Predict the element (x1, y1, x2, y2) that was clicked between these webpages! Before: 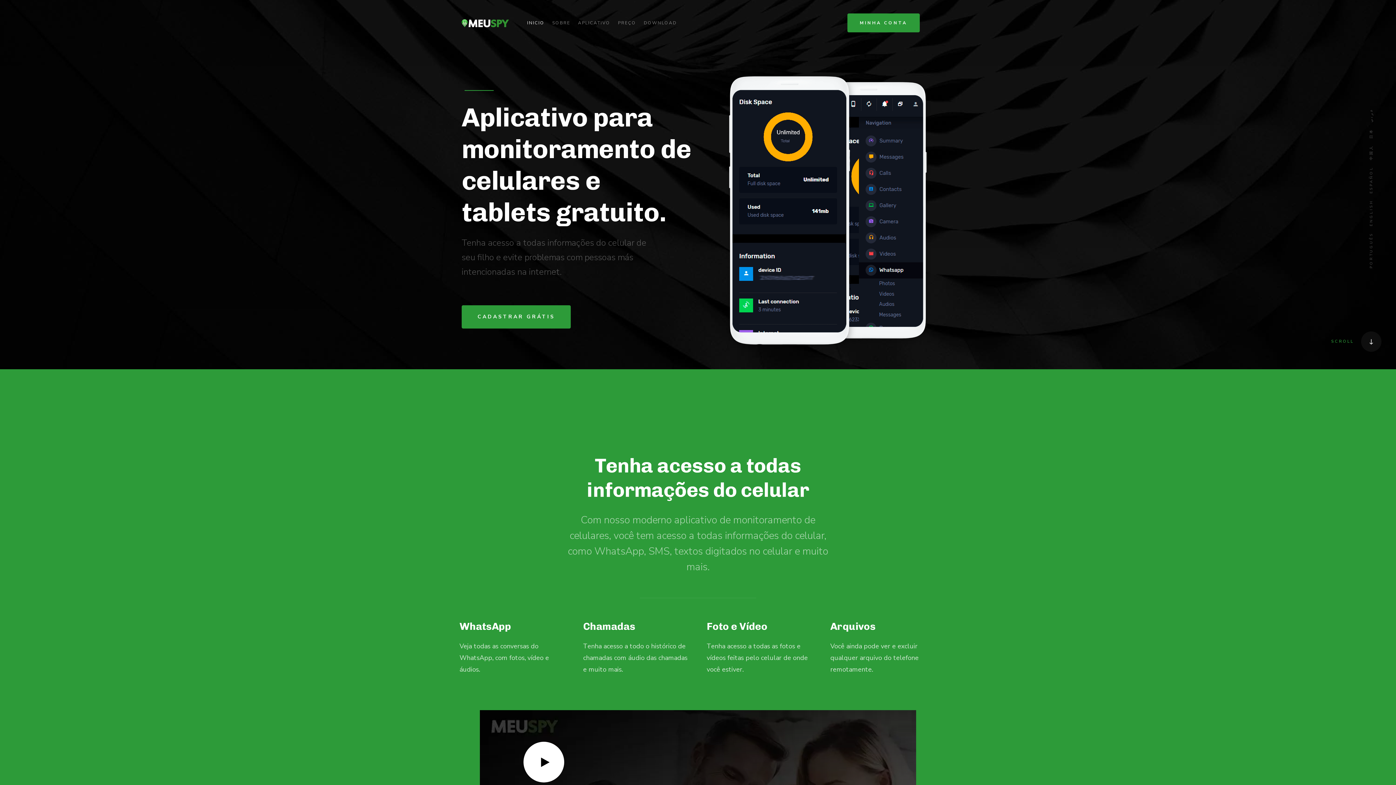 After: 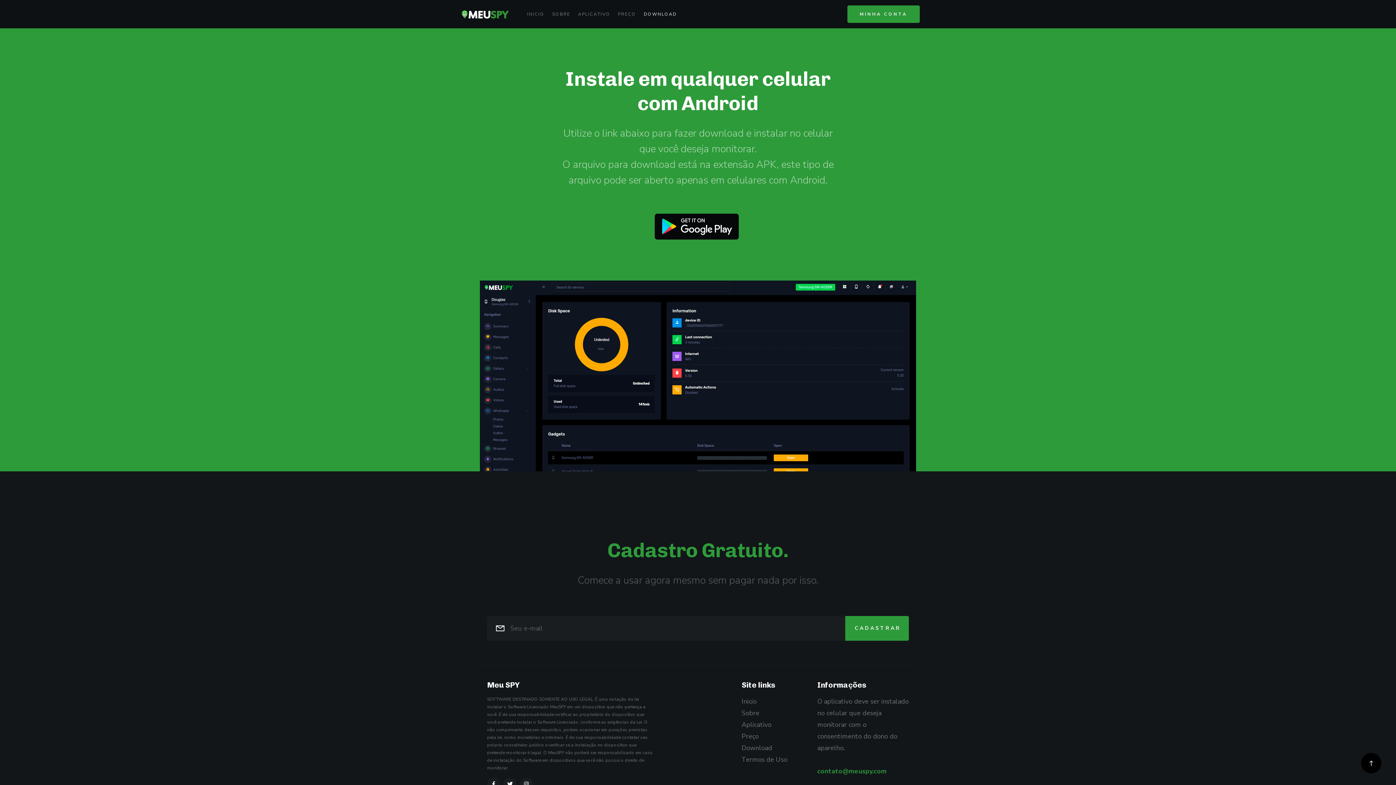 Action: bbox: (644, 8, 677, 37) label: DOWNLOAD